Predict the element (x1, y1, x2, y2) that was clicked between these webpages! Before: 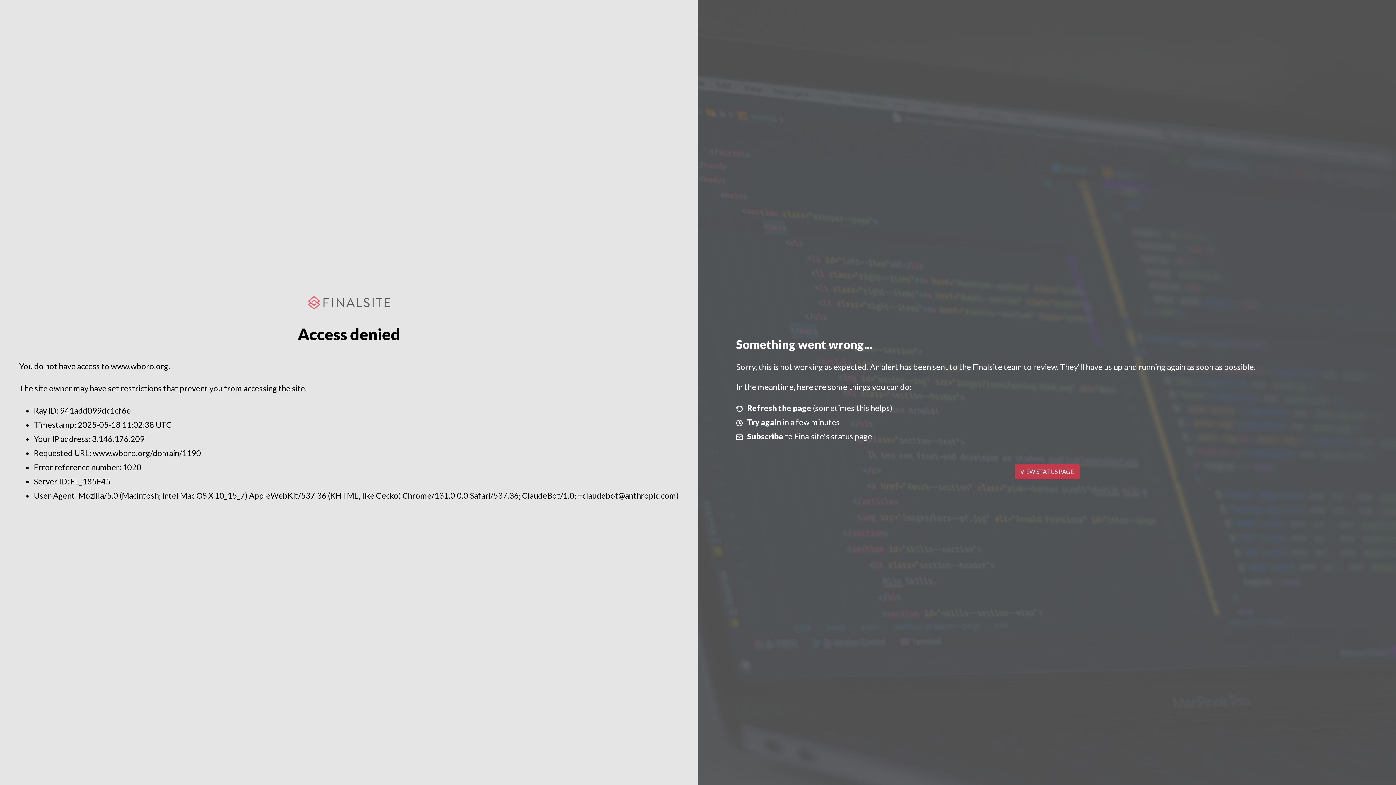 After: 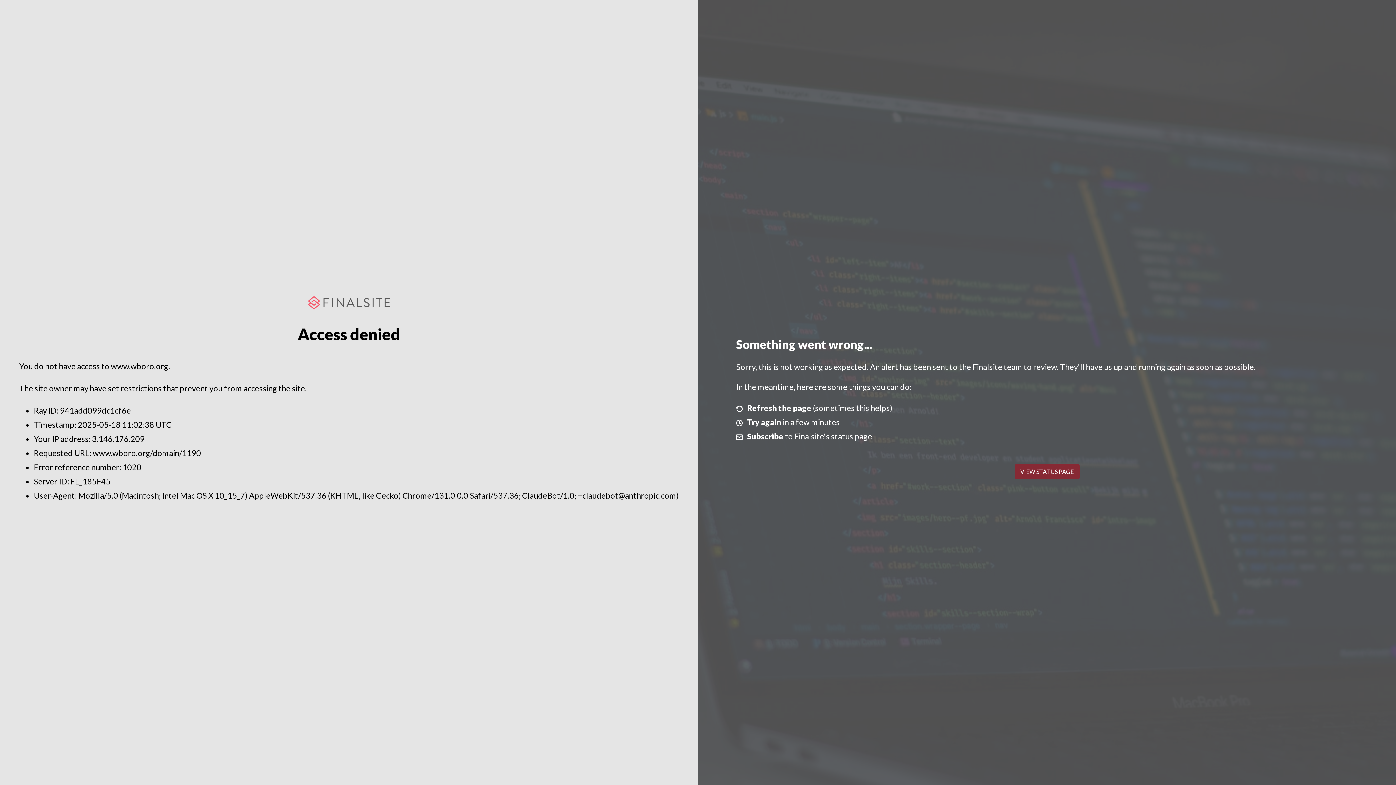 Action: label: VIEW STATUS PAGE bbox: (1014, 464, 1079, 479)